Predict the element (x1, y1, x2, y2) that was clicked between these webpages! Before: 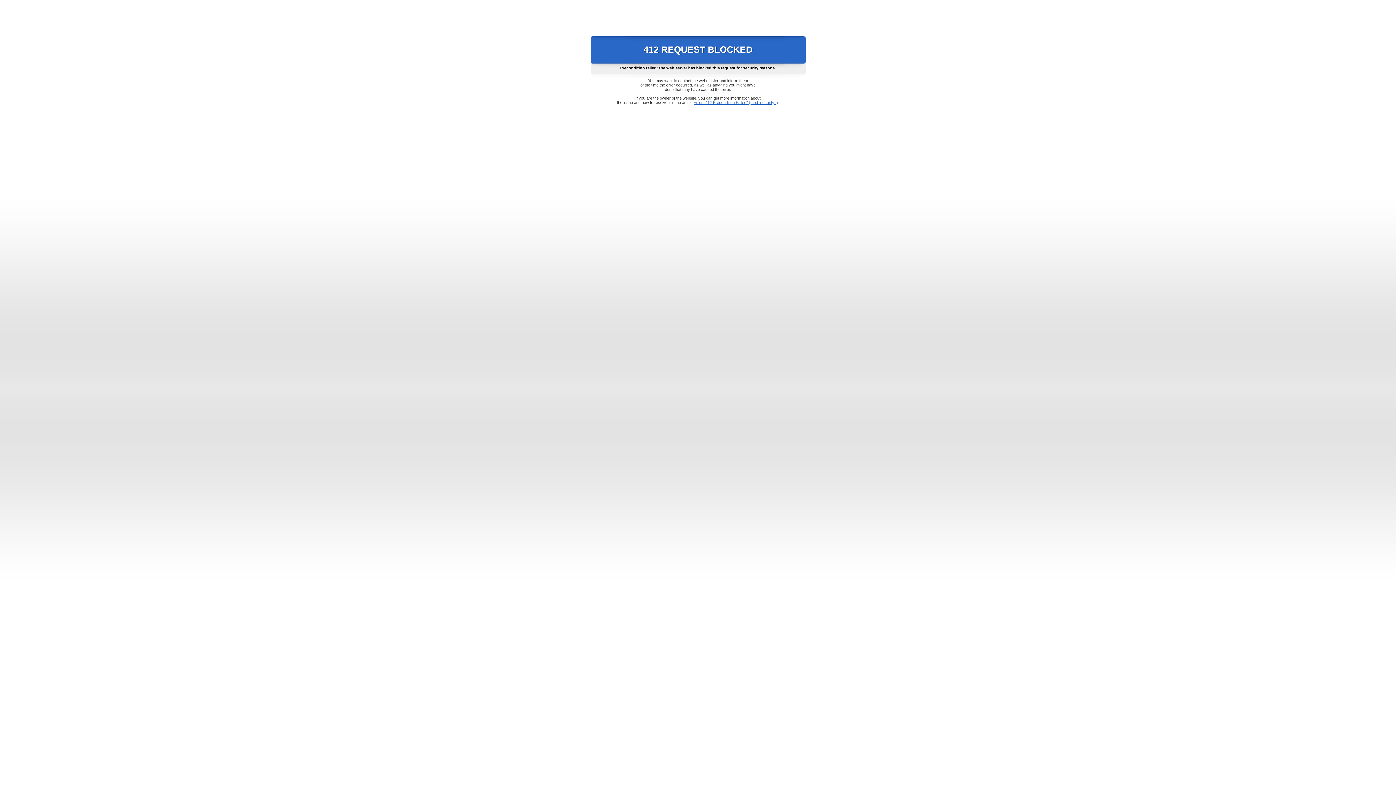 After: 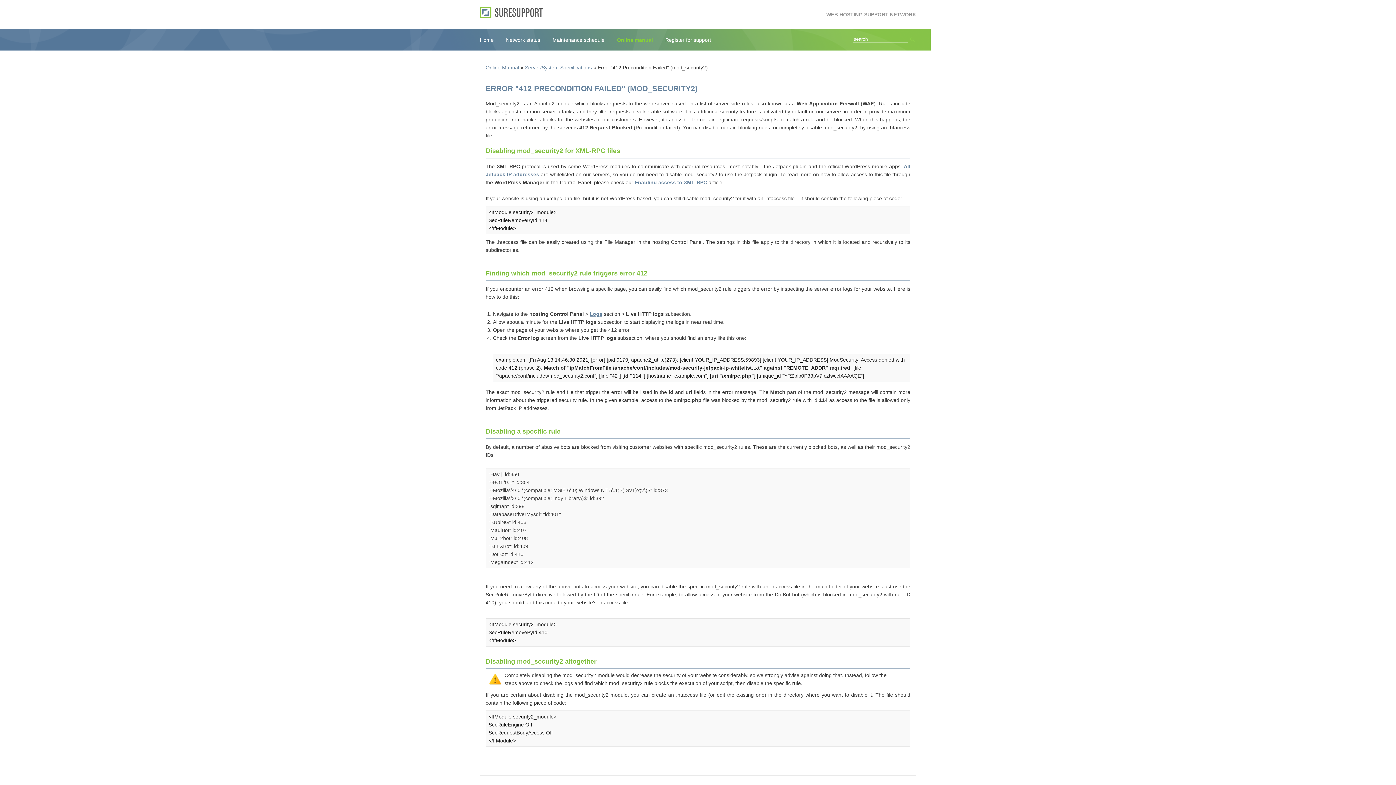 Action: bbox: (693, 100, 778, 104) label: Error "412 Precondition Failed" (mod_security2)